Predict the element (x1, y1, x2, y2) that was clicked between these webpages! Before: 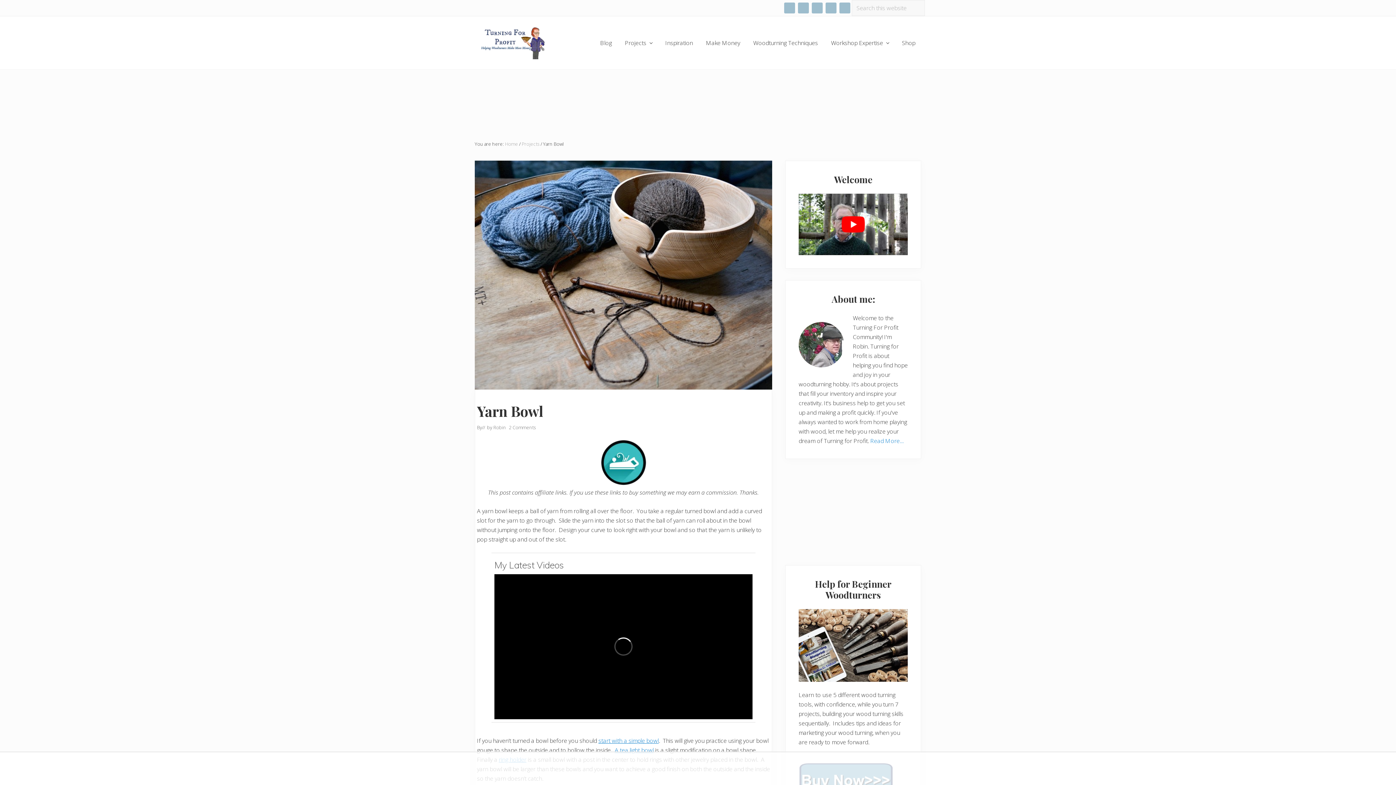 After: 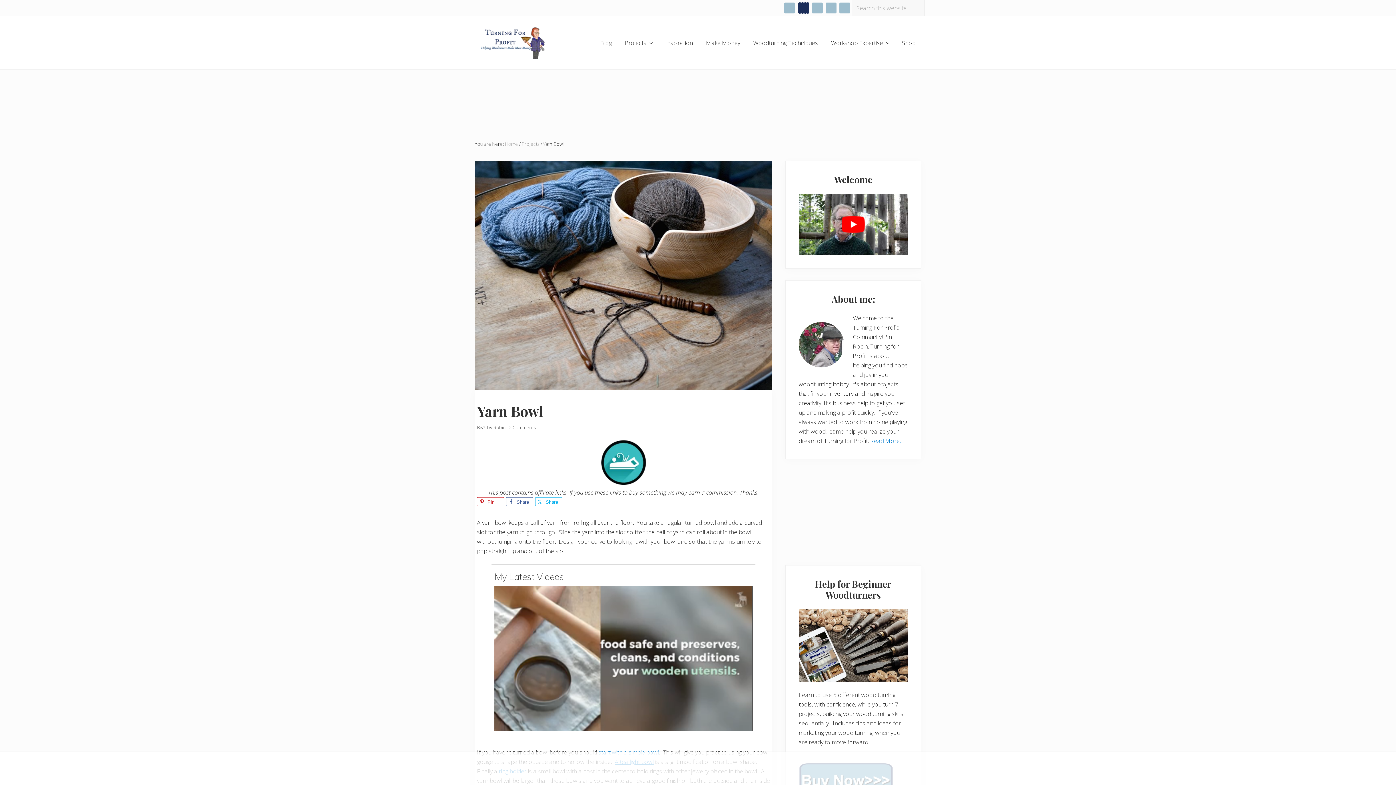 Action: bbox: (798, 2, 809, 13)